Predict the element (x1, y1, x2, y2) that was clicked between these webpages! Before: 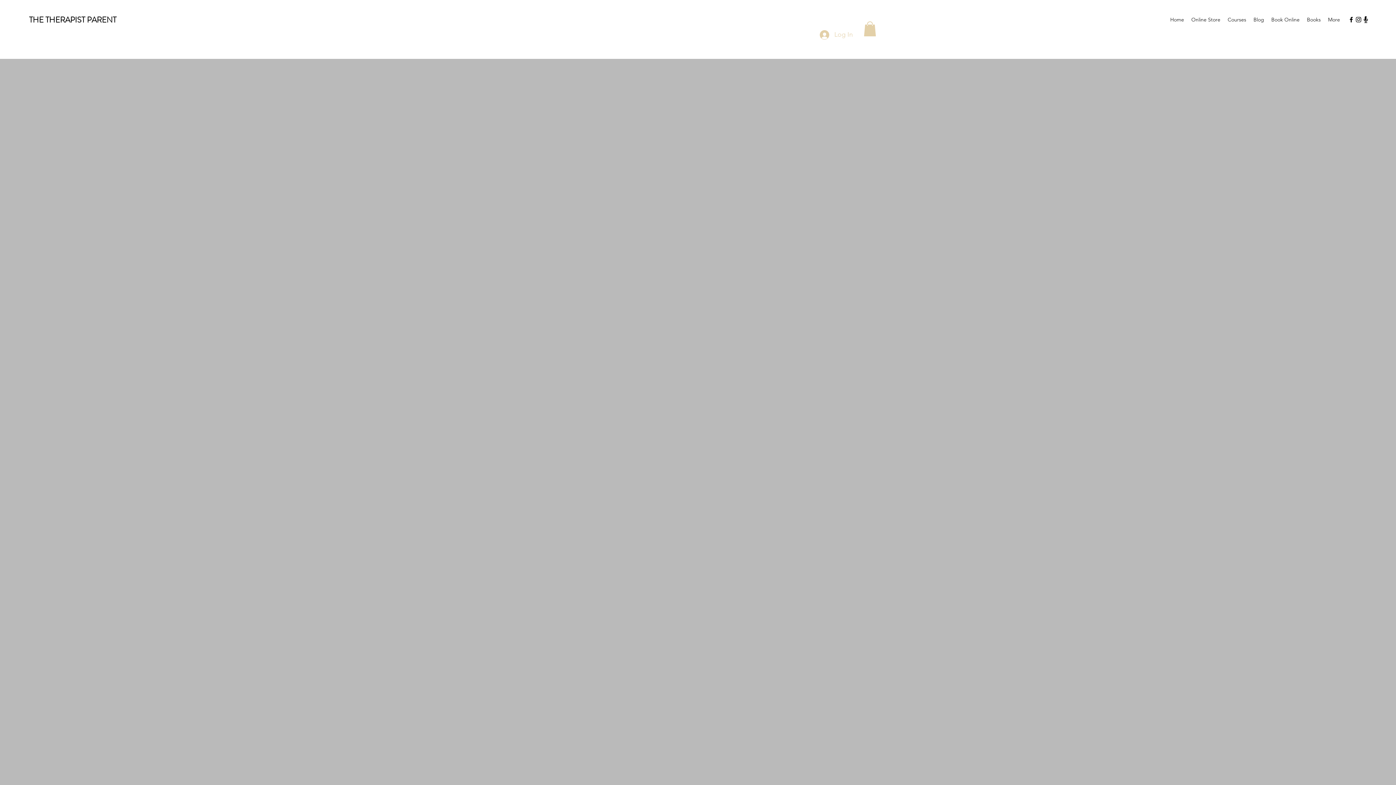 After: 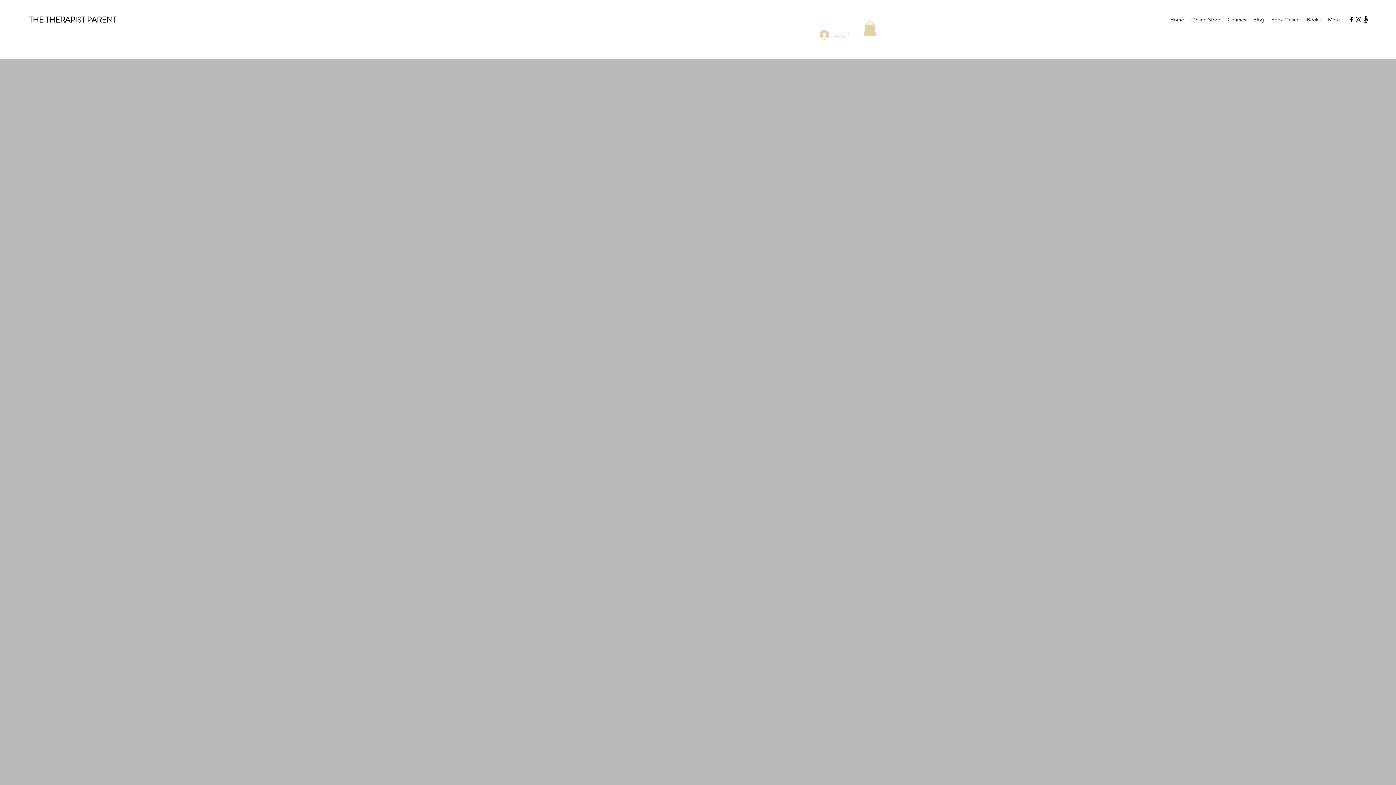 Action: bbox: (1355, 16, 1362, 23) label: instagram